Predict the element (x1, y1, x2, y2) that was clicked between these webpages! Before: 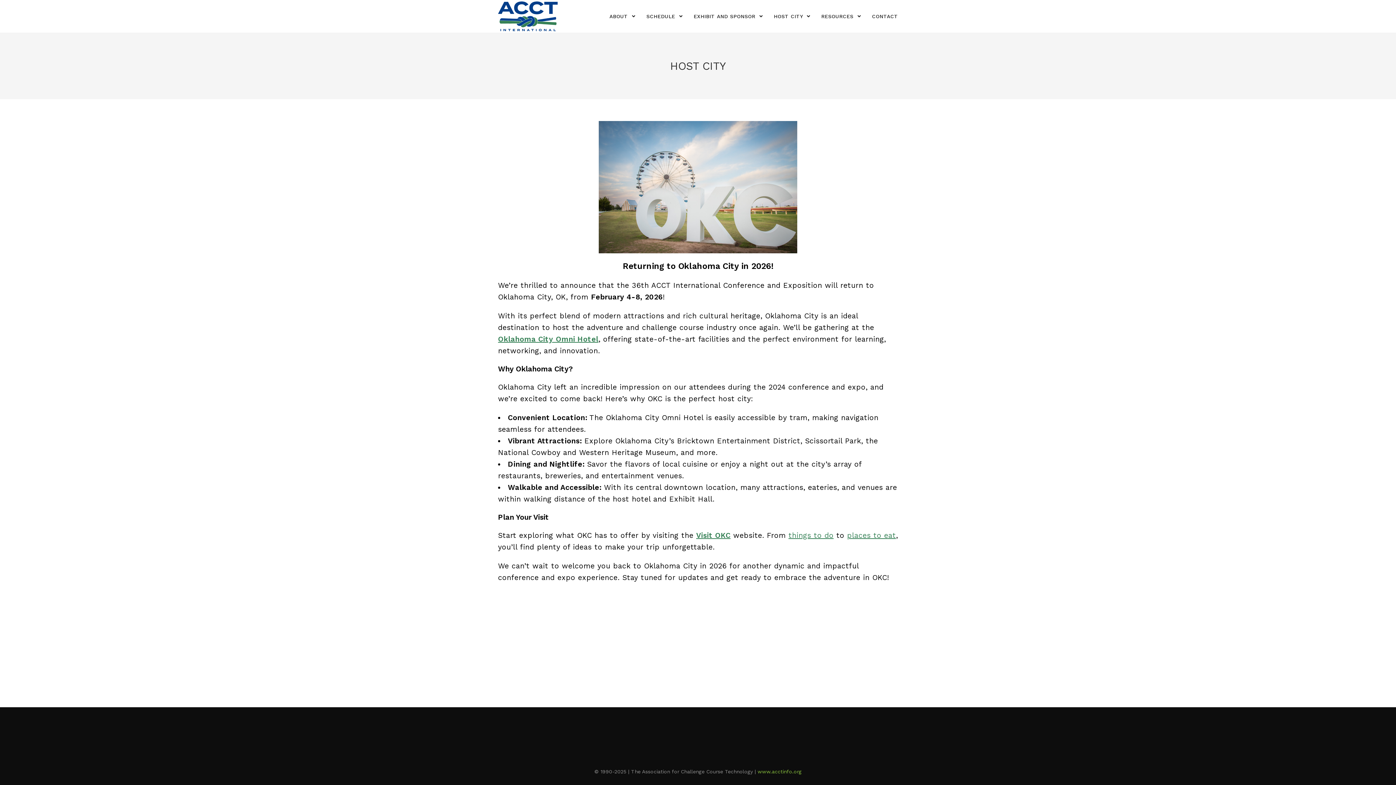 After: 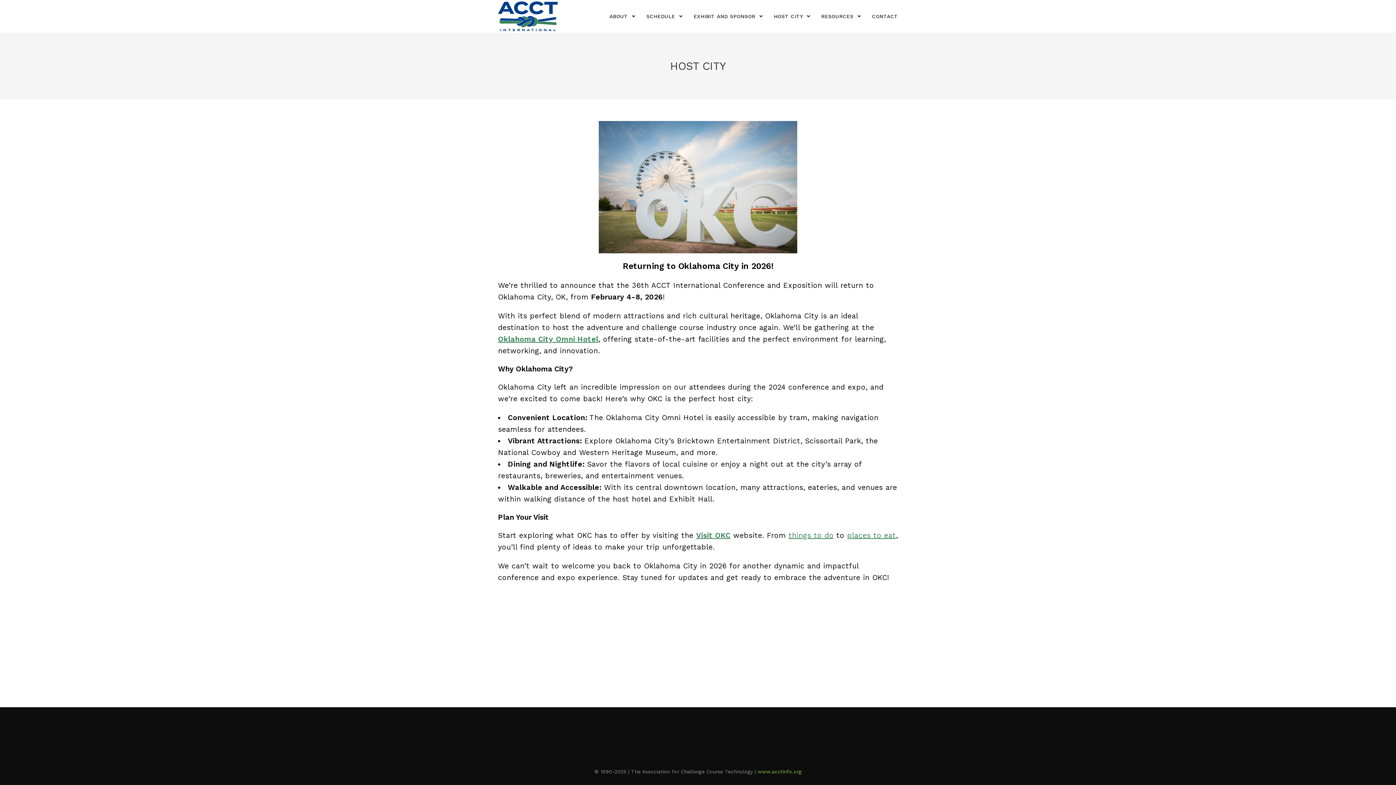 Action: bbox: (768, 0, 816, 32) label: HOST CITY 